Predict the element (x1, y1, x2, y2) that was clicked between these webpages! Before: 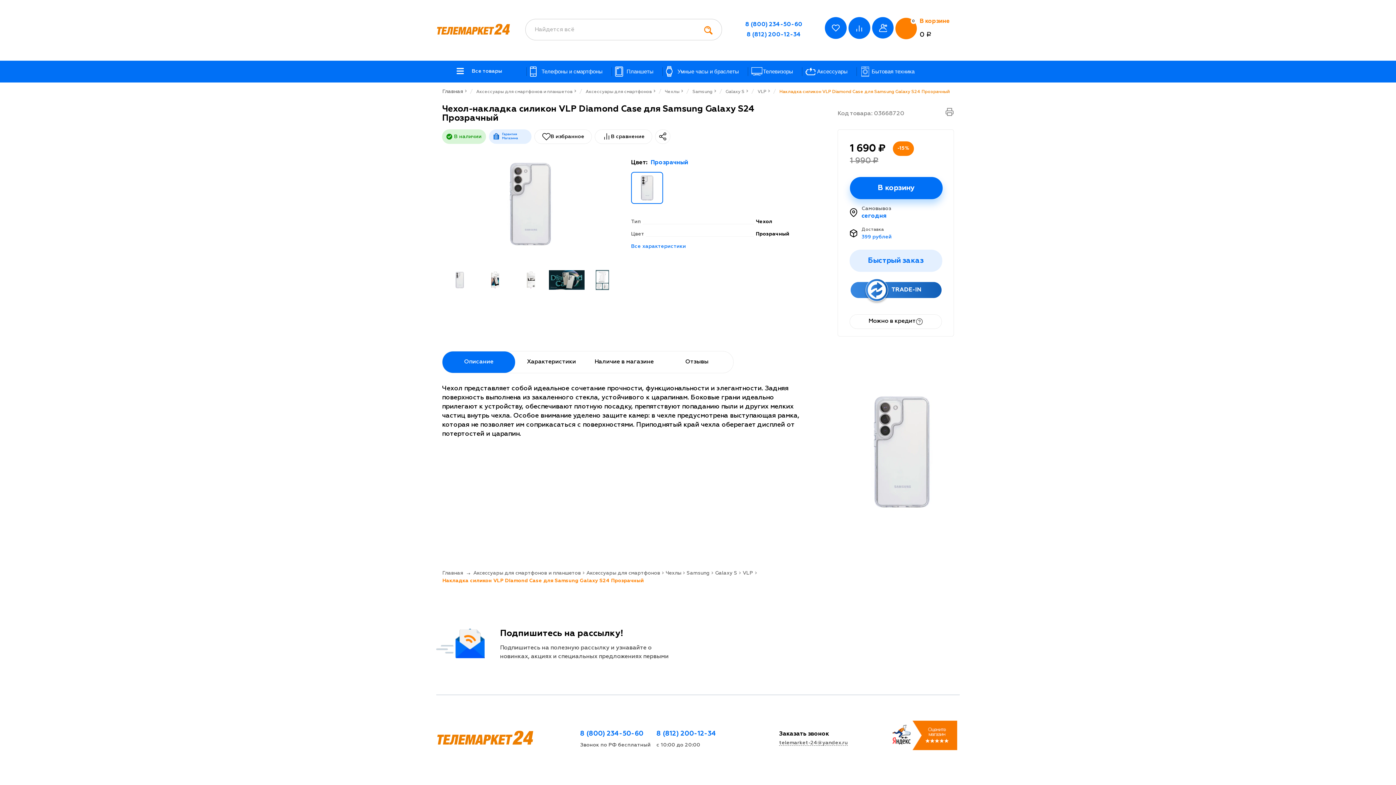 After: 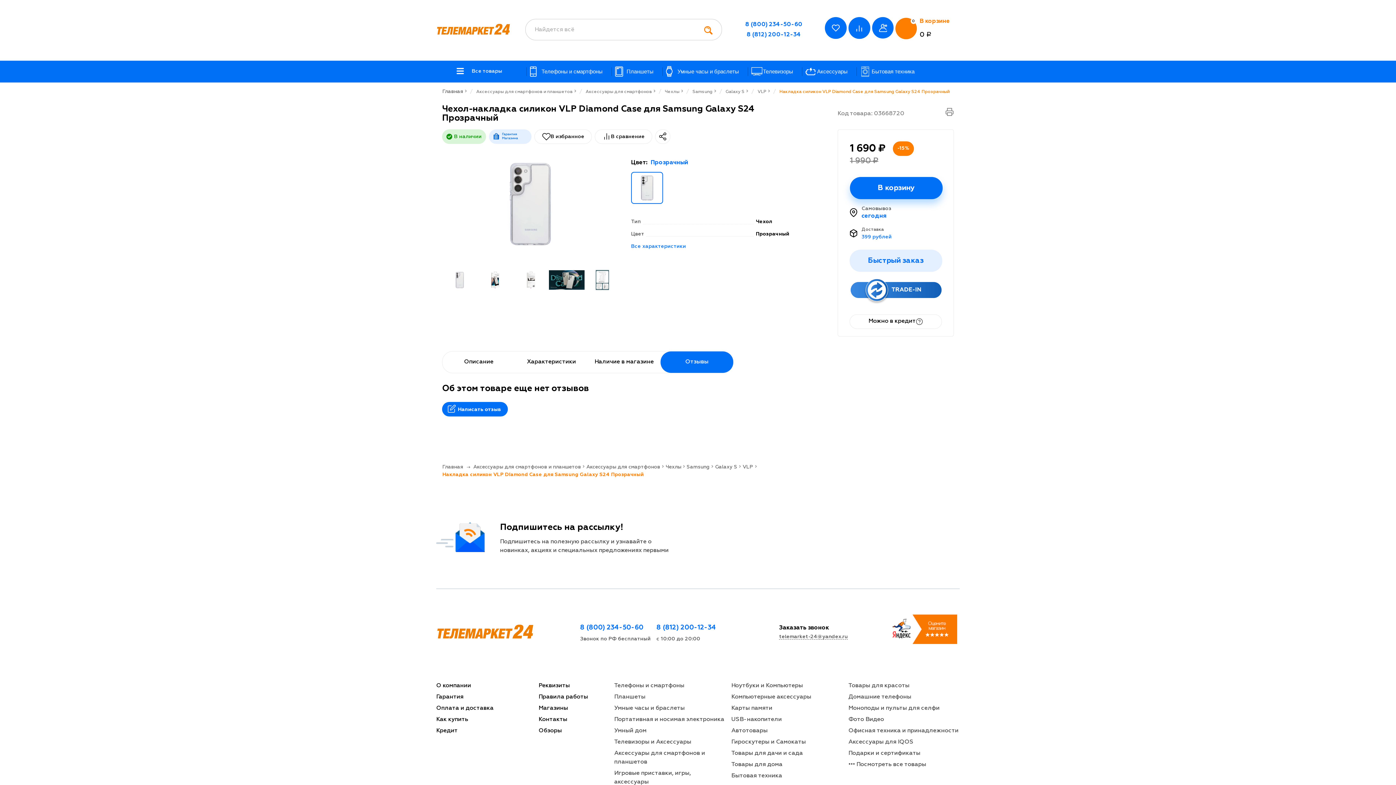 Action: bbox: (660, 351, 733, 372) label: Отзывы